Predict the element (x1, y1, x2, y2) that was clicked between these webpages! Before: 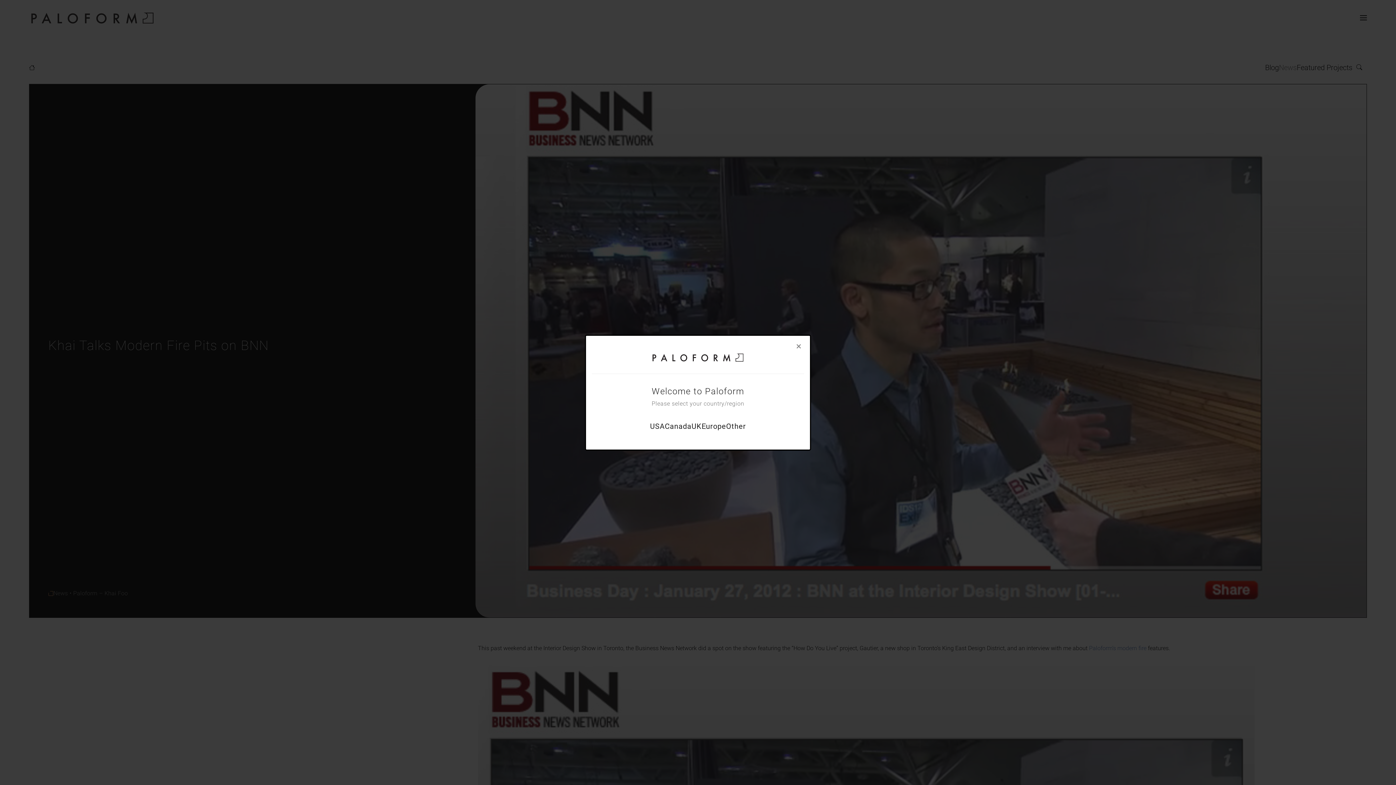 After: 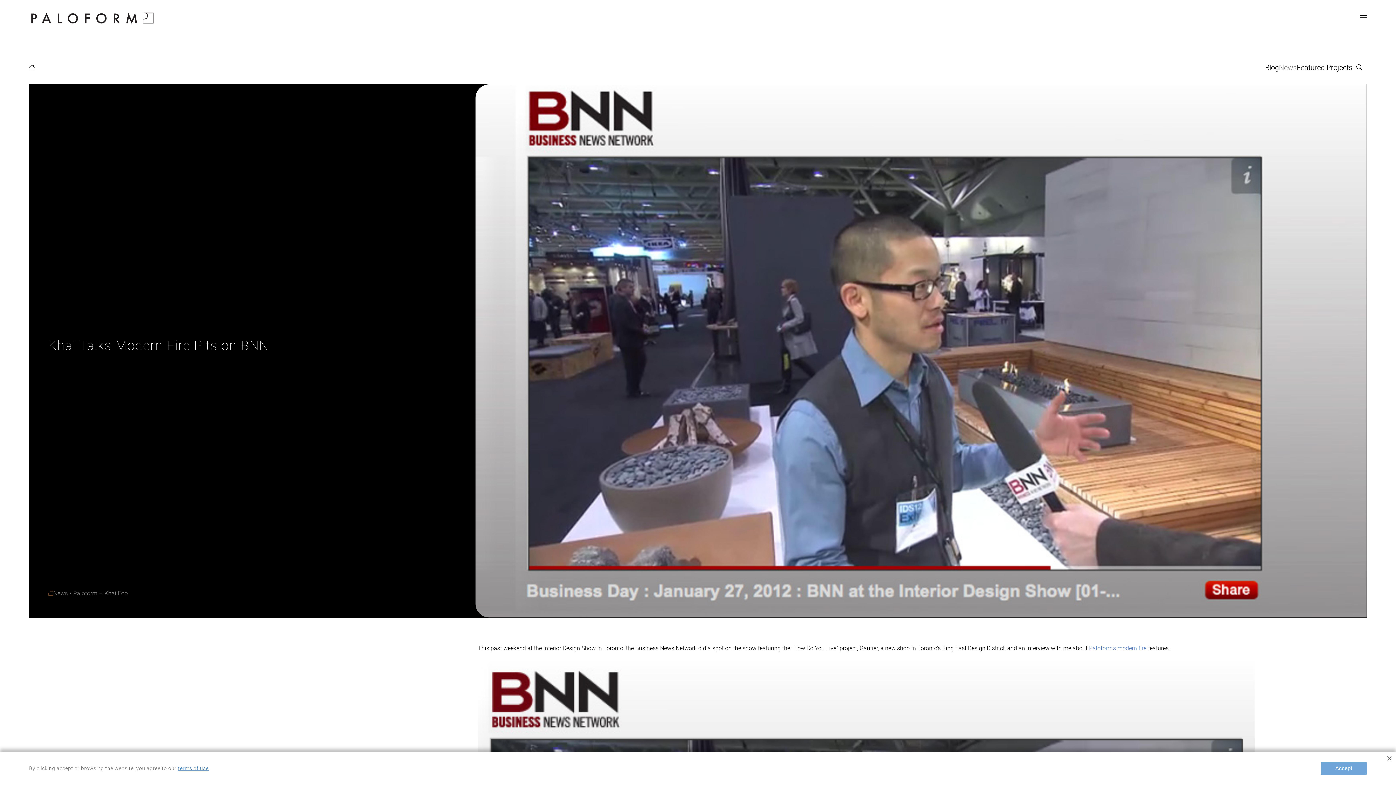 Action: label: USA bbox: (650, 419, 665, 432)